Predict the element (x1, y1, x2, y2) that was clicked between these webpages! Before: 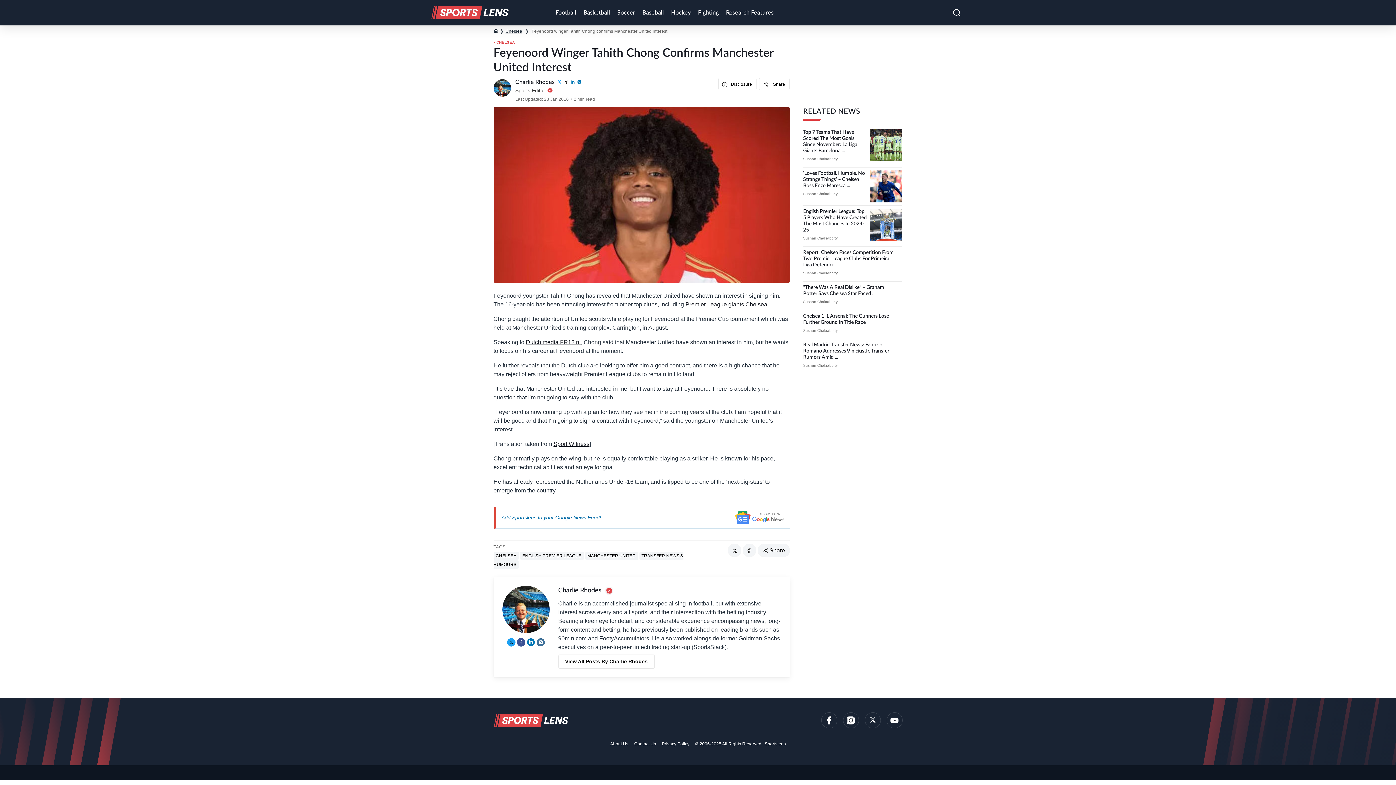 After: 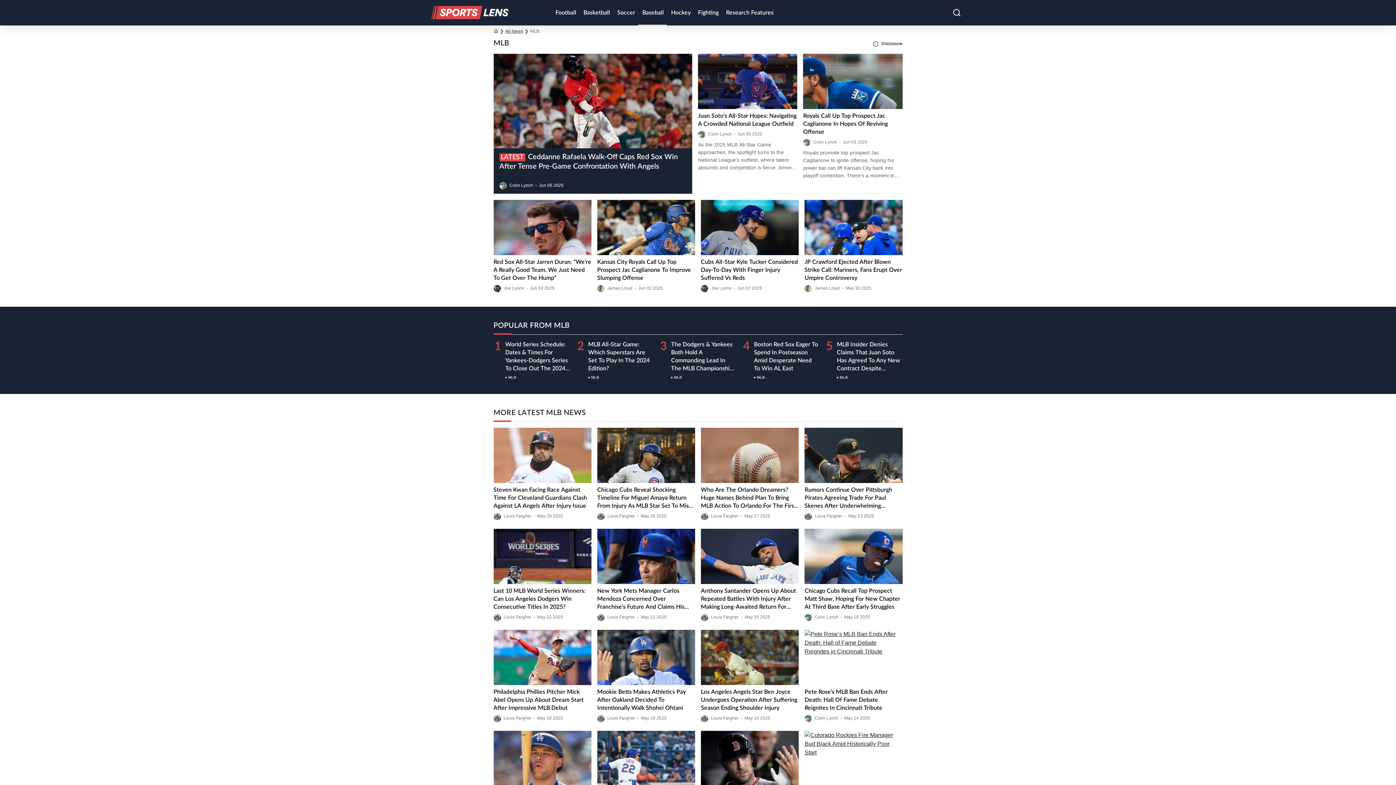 Action: label: Baseball bbox: (638, 0, 666, 25)